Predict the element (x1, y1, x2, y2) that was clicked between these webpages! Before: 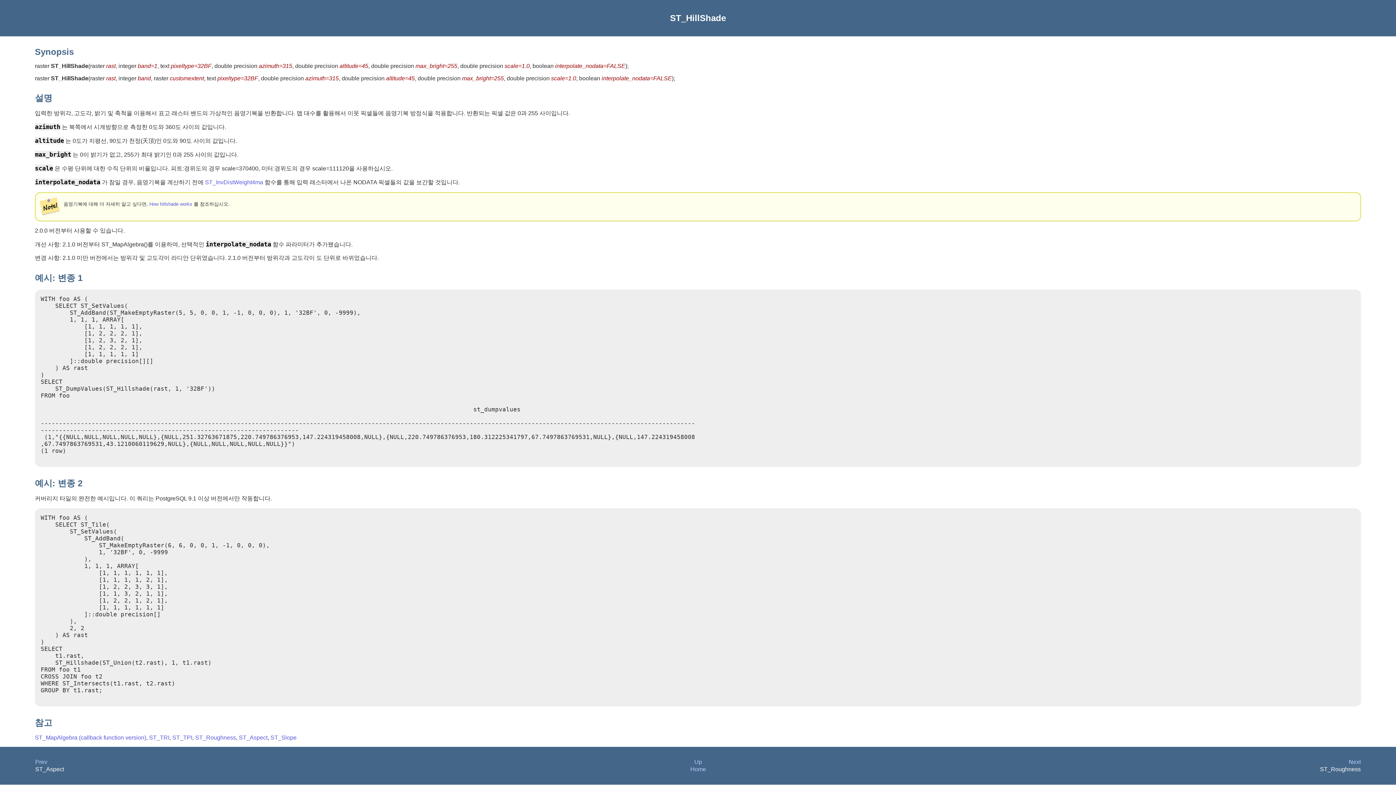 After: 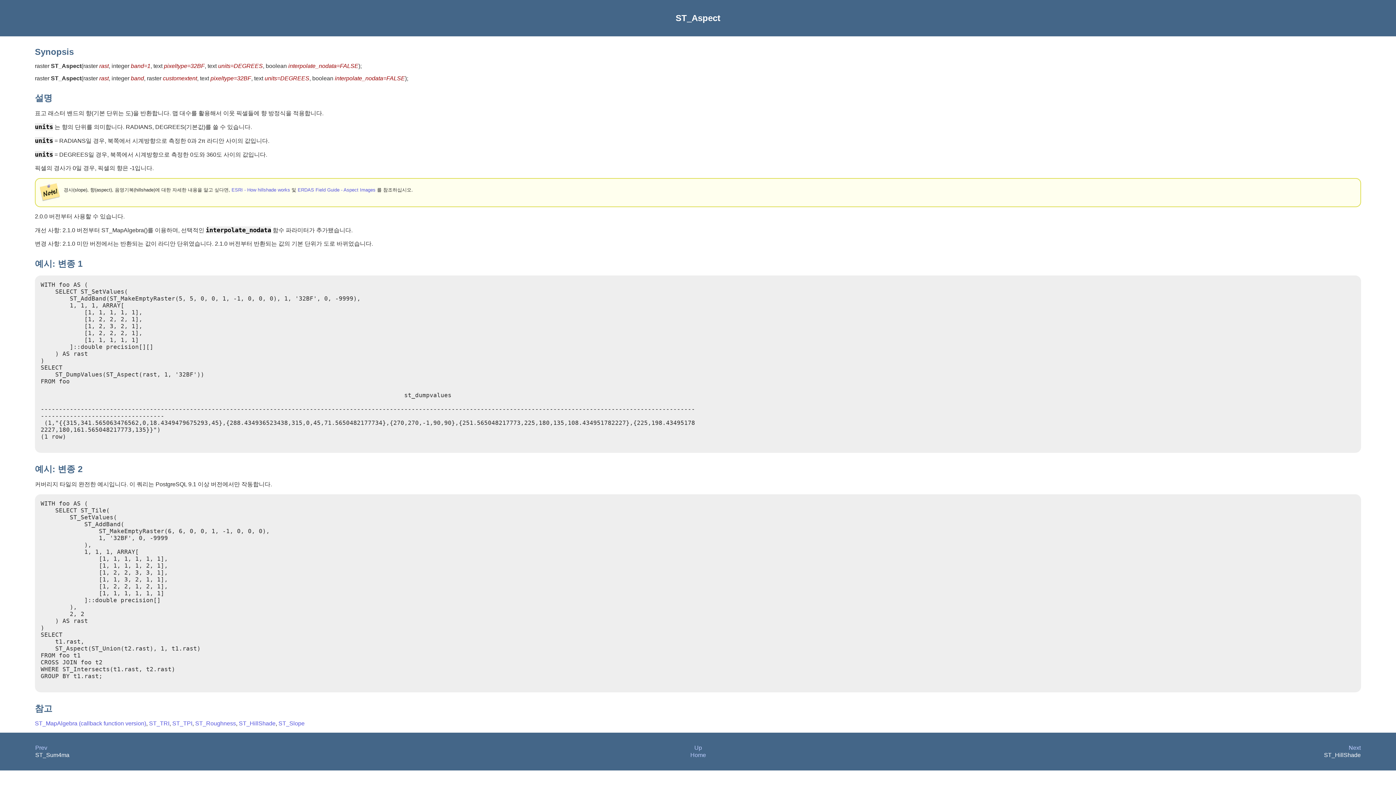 Action: label: ST_Aspect bbox: (238, 734, 267, 741)